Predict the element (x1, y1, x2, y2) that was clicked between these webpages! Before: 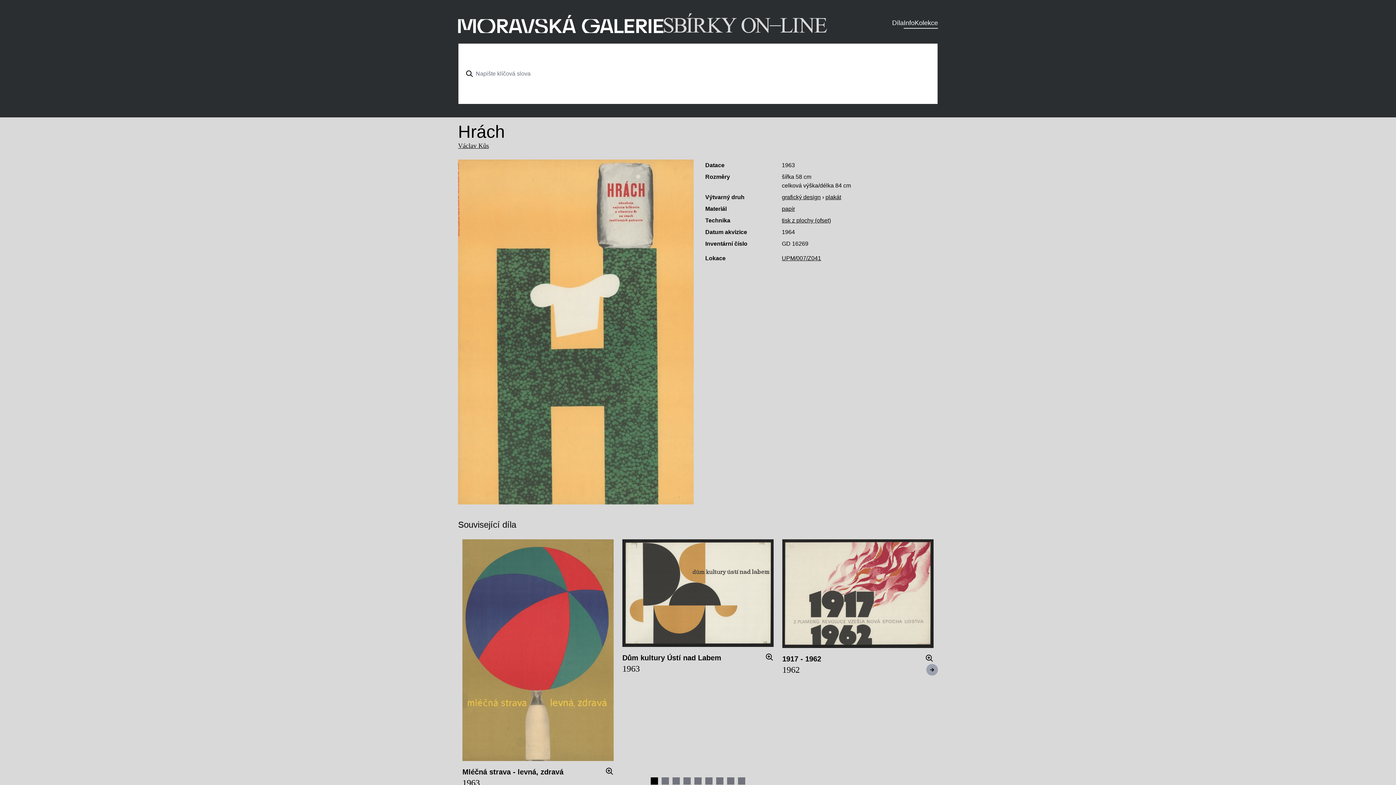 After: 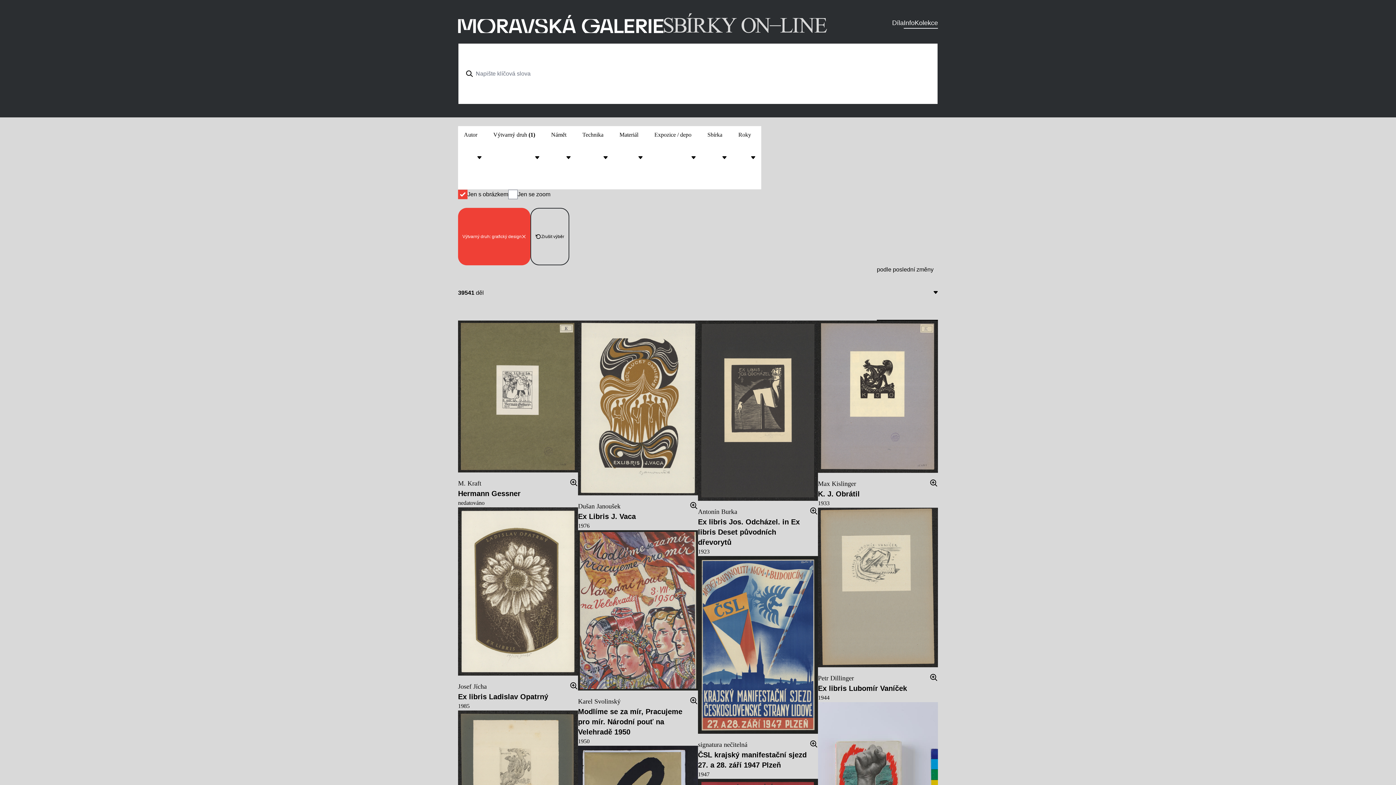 Action: label: grafický design bbox: (782, 194, 820, 200)